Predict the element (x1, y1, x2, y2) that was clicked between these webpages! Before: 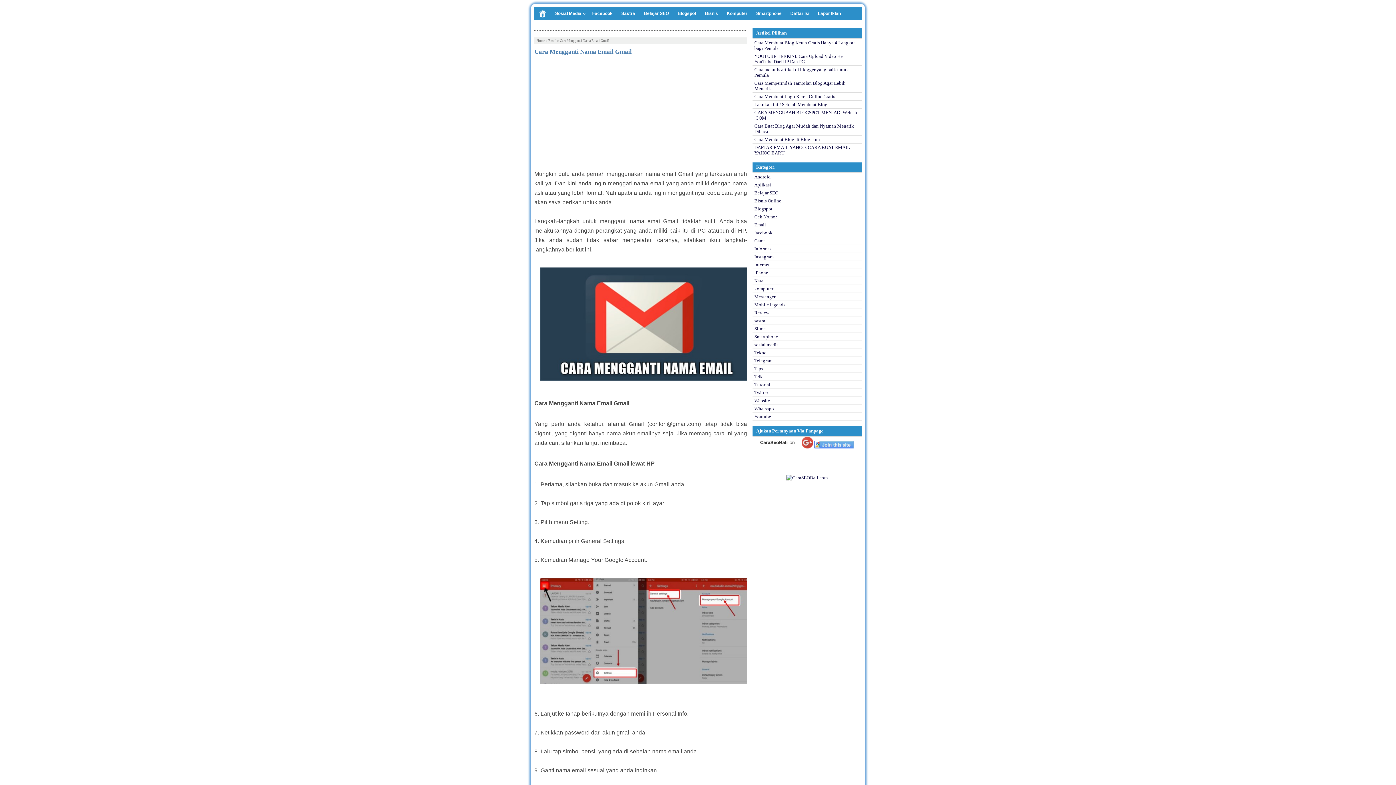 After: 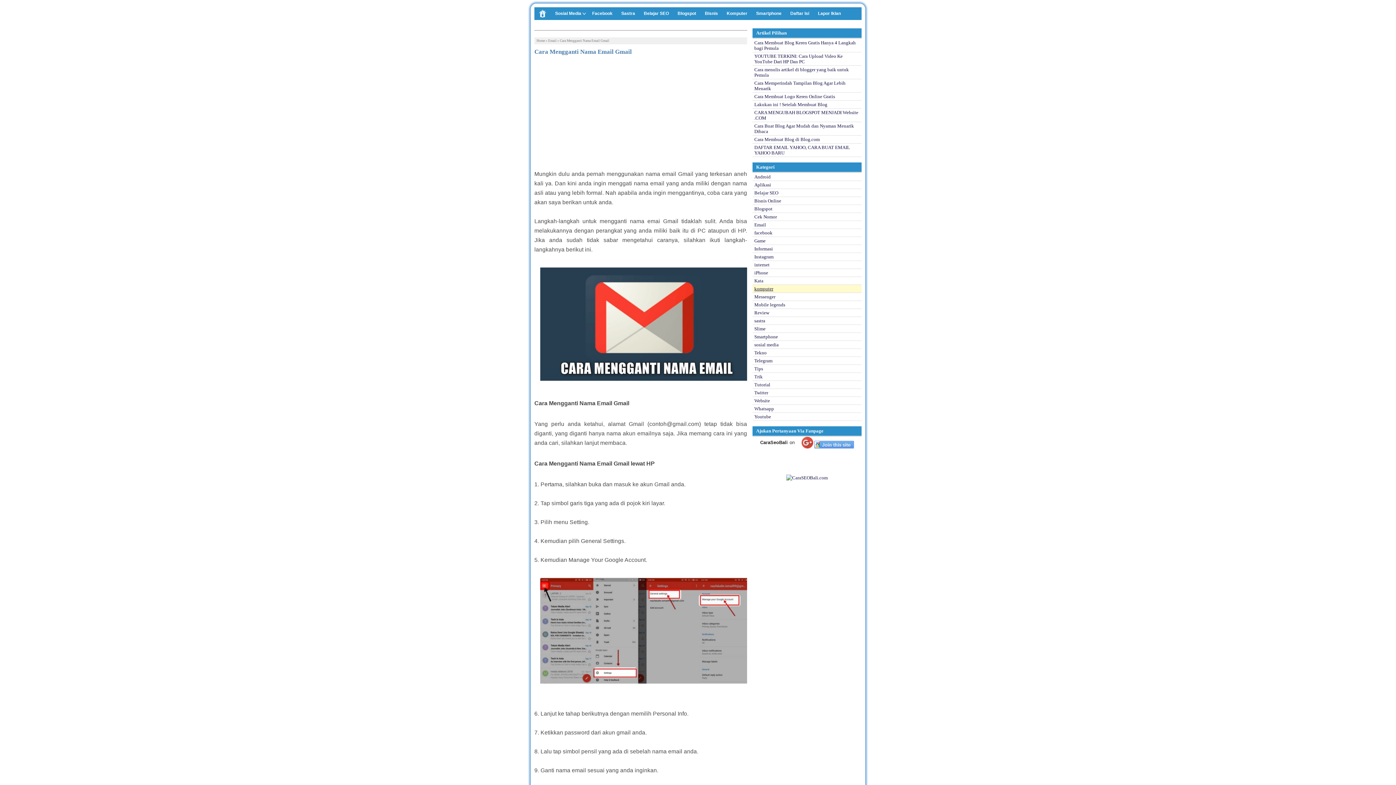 Action: bbox: (754, 286, 773, 291) label: komputer